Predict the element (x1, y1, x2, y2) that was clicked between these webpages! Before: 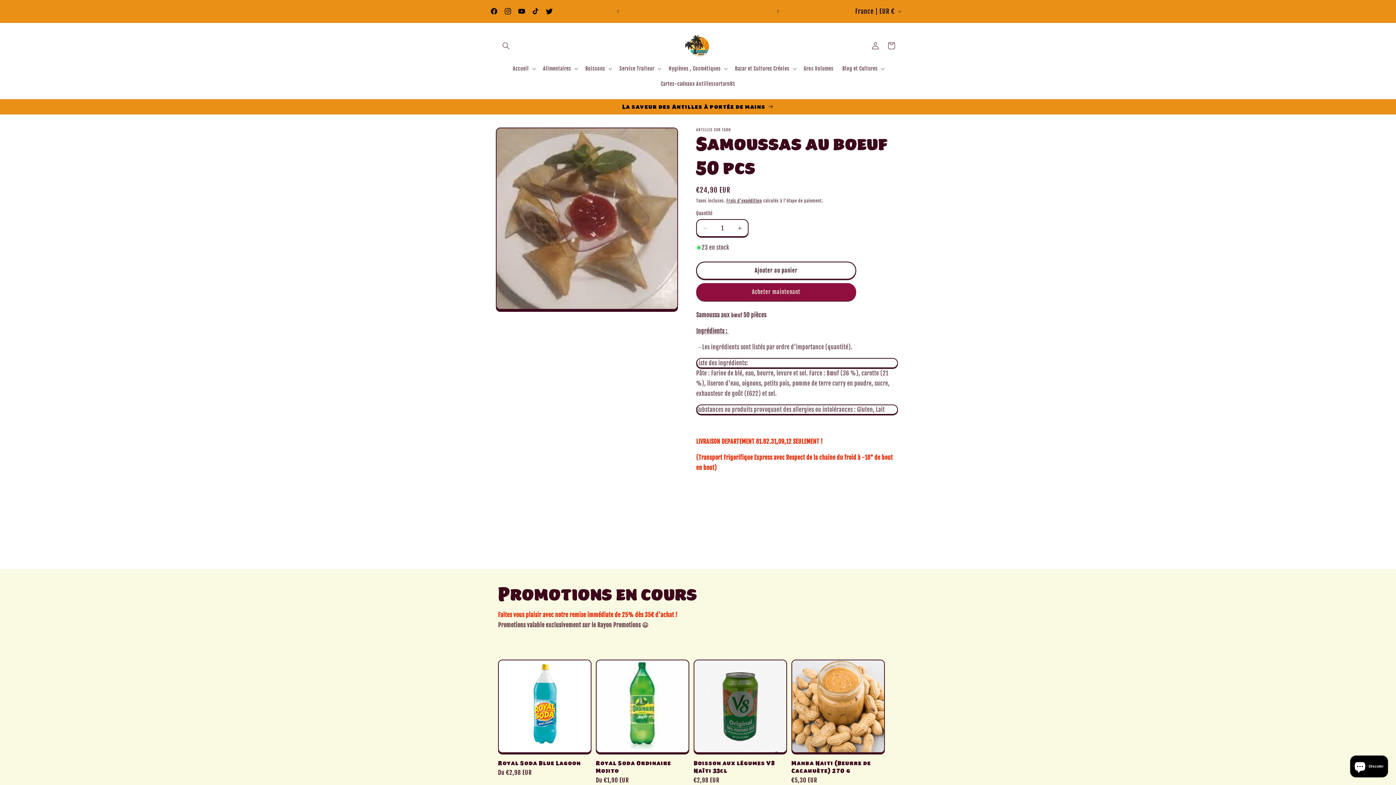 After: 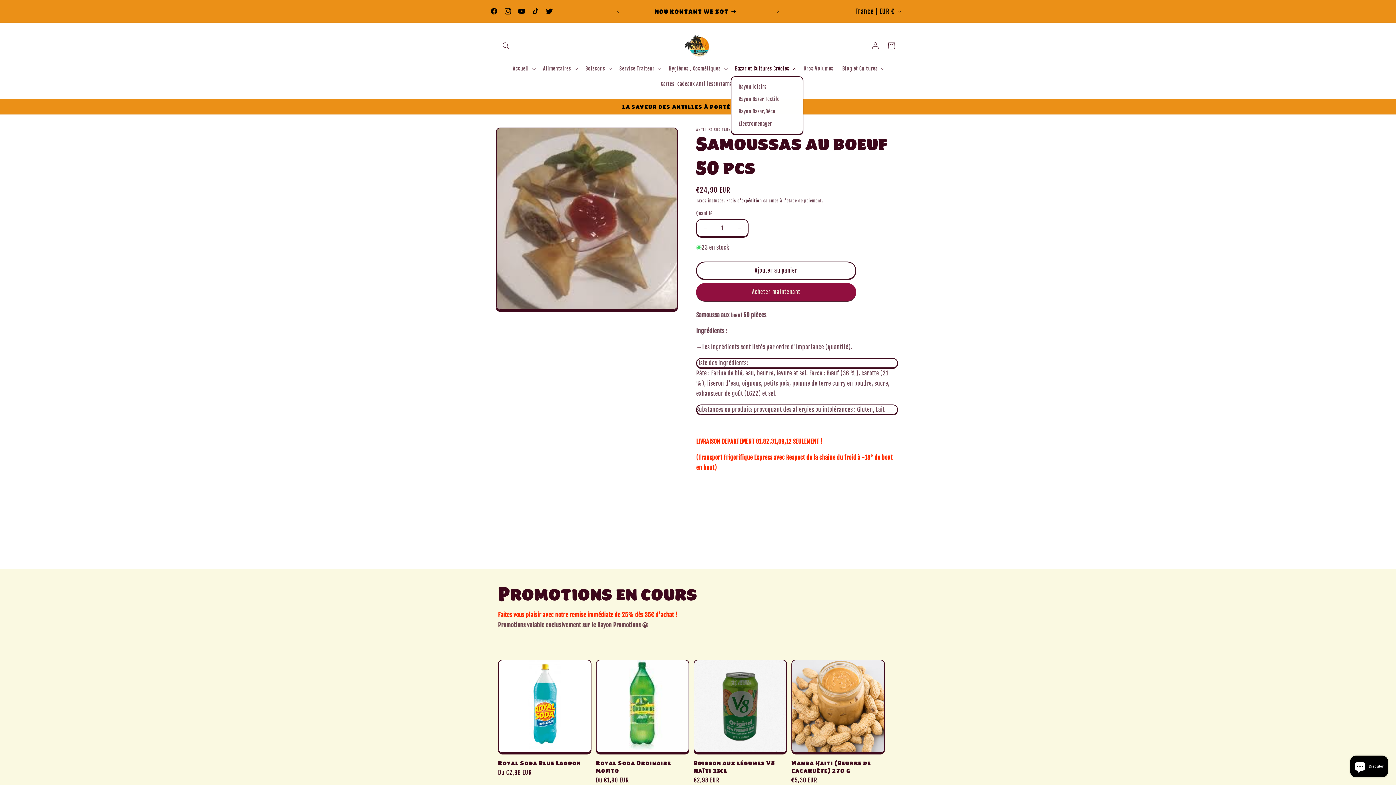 Action: label: Bazar et Cultures Créoles bbox: (730, 61, 799, 76)